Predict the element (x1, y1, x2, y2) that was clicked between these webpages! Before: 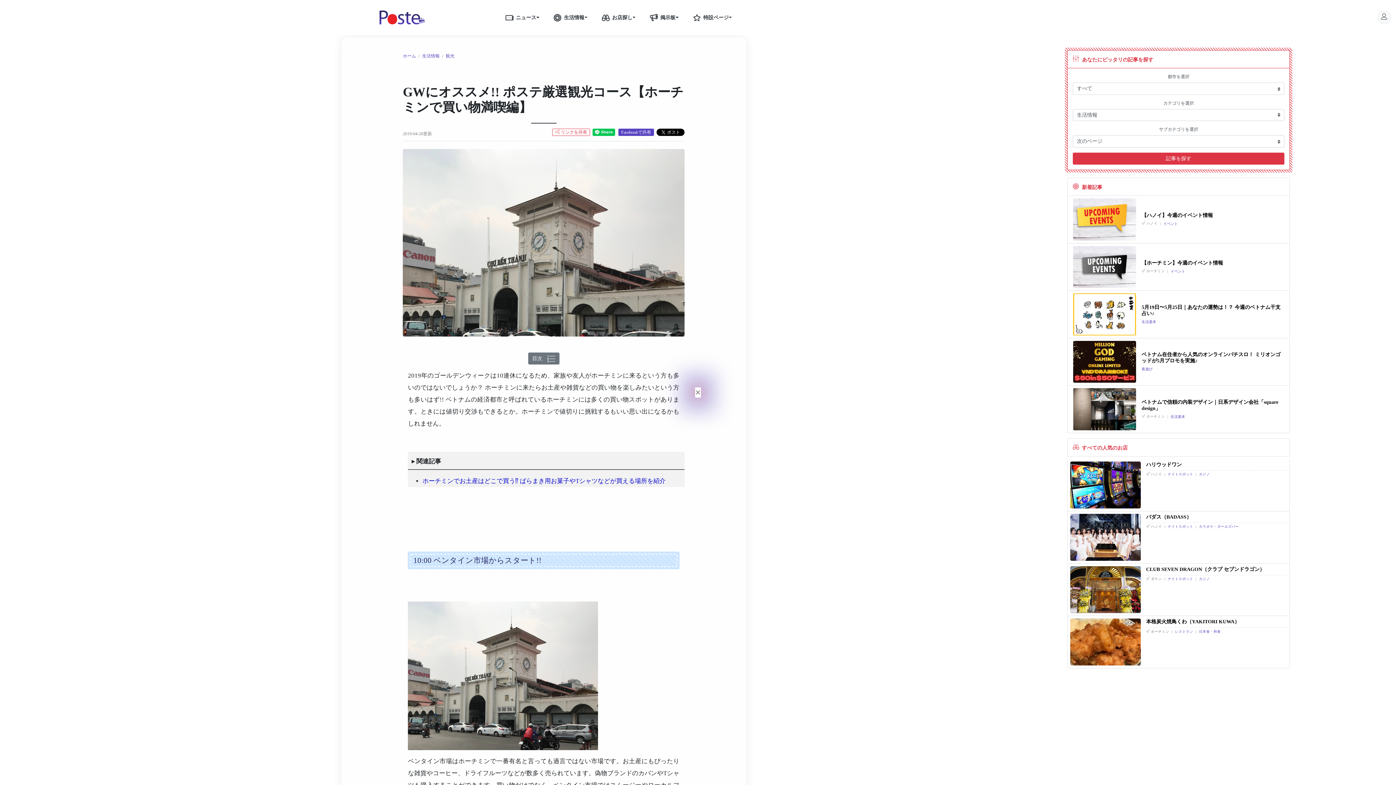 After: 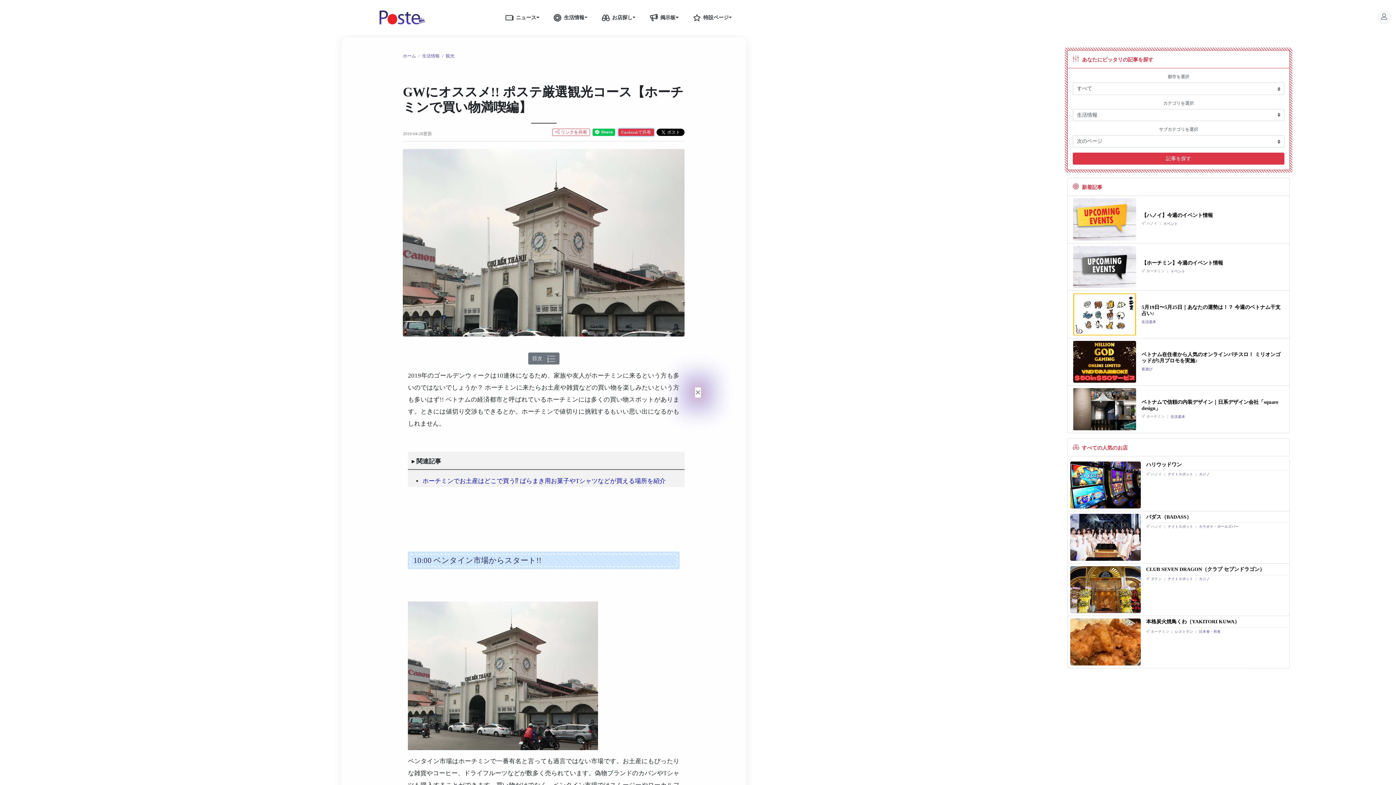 Action: bbox: (618, 128, 654, 136) label: Facebookで共有